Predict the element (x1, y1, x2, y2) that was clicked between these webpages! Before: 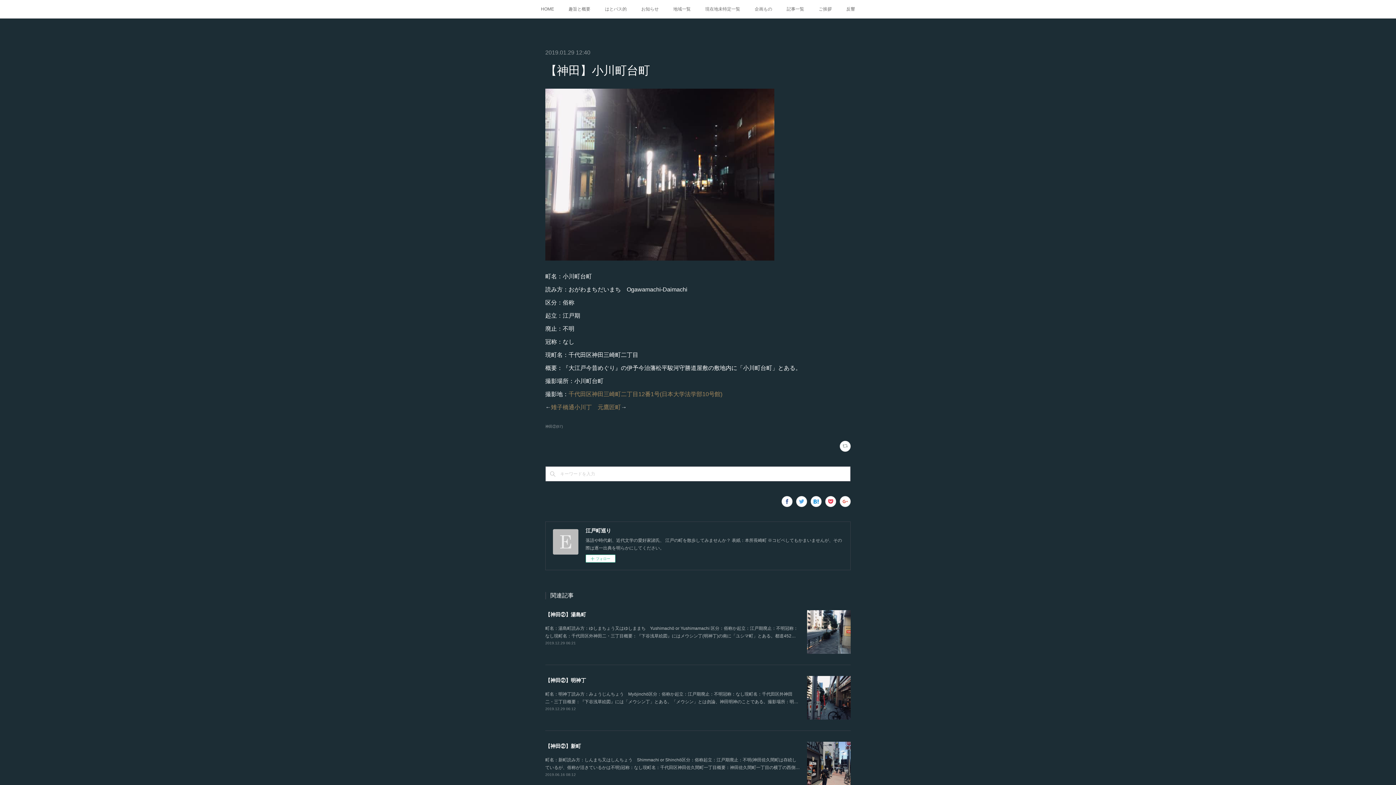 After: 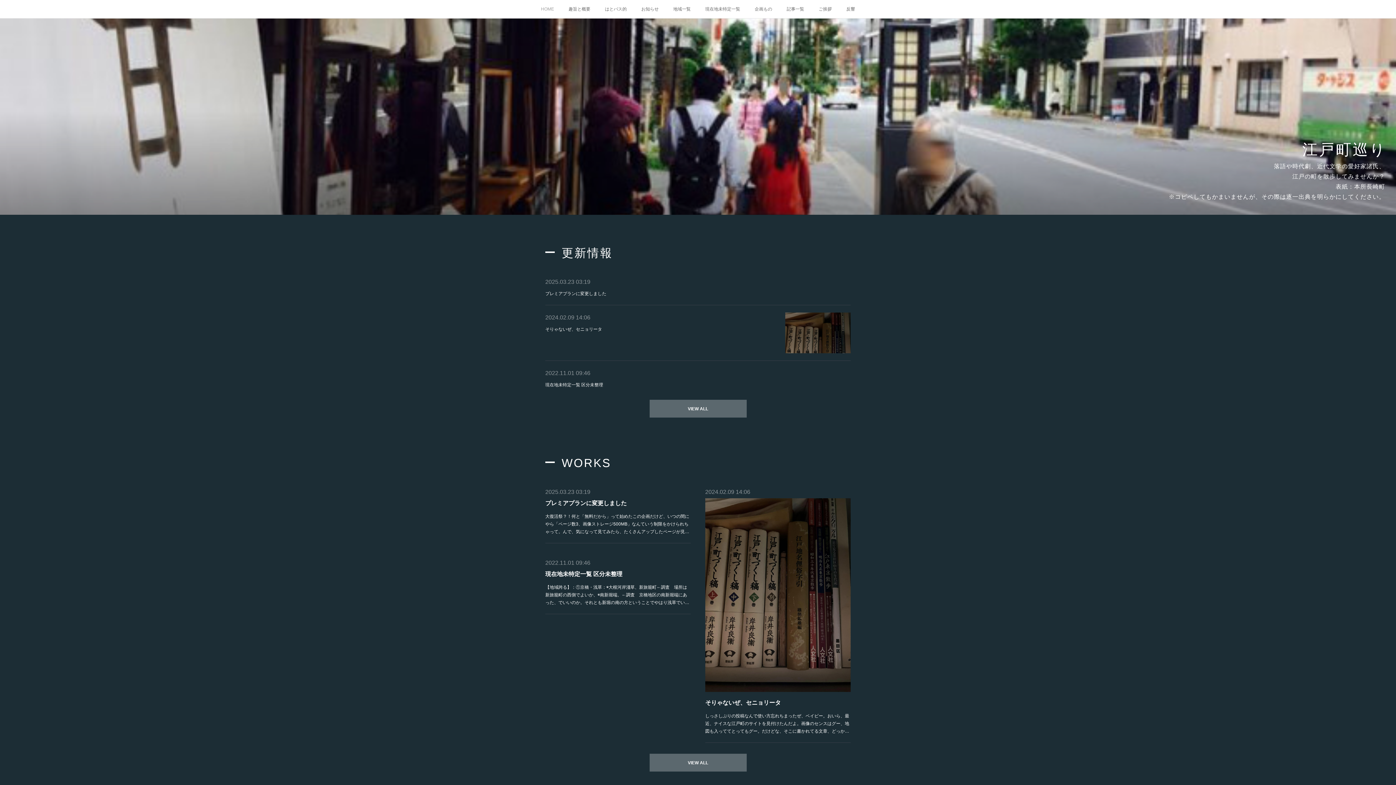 Action: label: HOME bbox: (533, 0, 561, 18)